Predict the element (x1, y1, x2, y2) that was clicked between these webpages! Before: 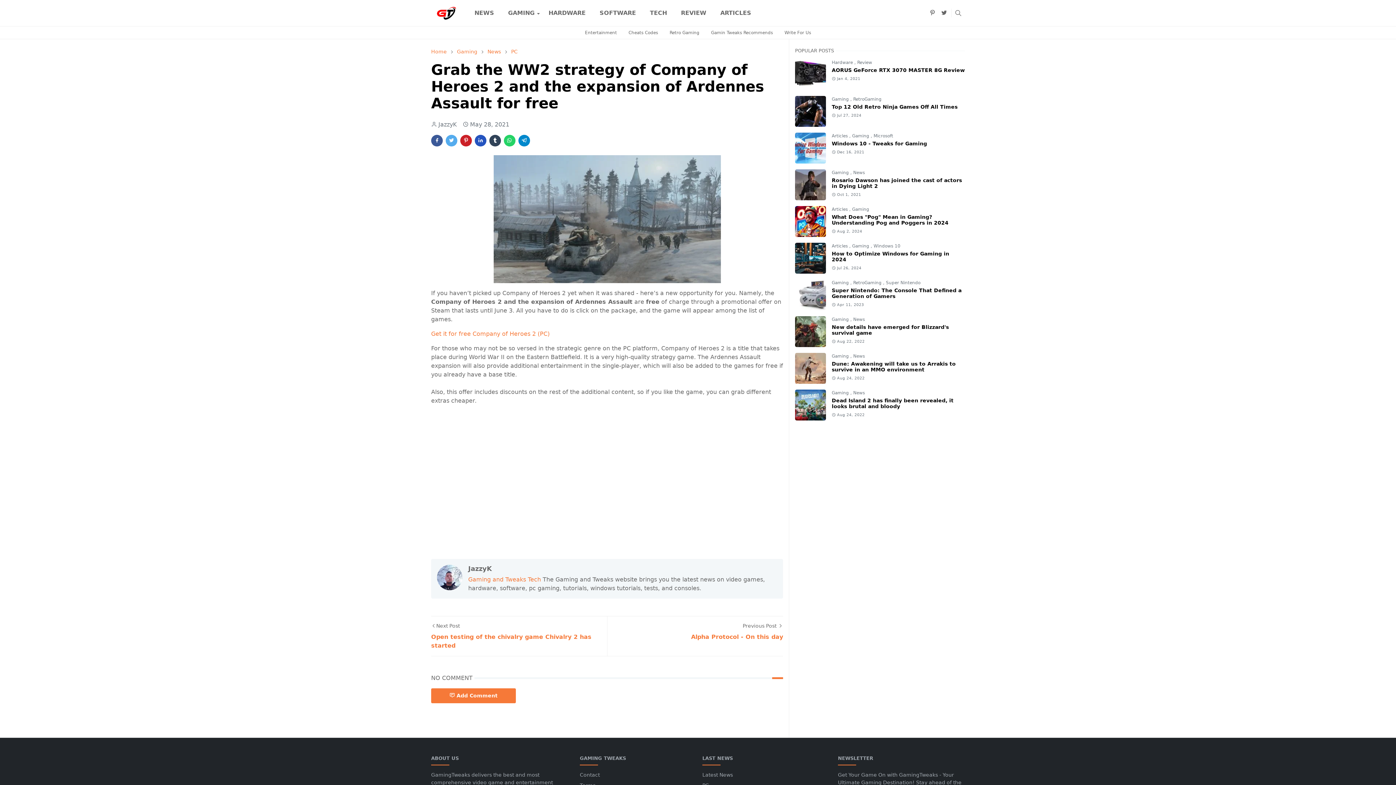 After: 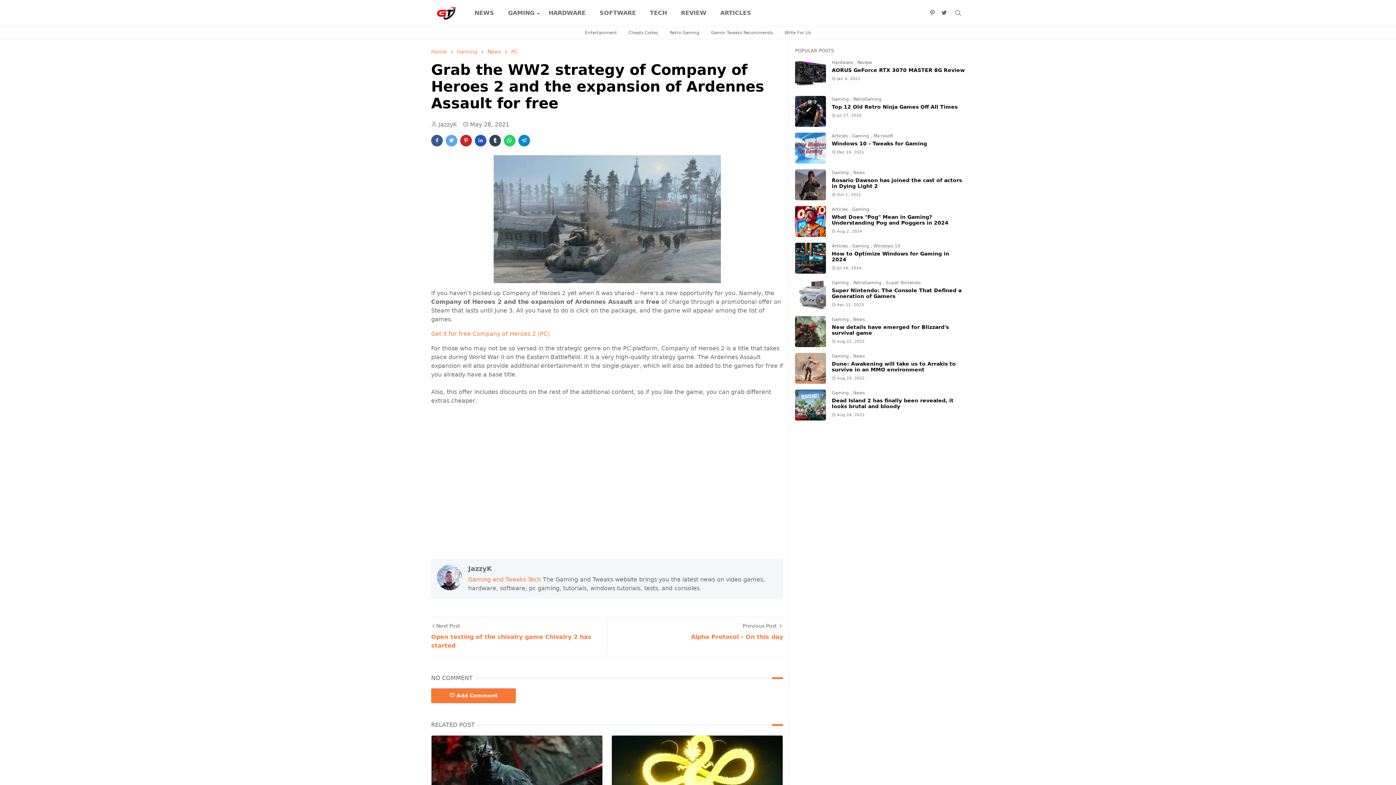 Action: bbox: (431, 134, 442, 146)